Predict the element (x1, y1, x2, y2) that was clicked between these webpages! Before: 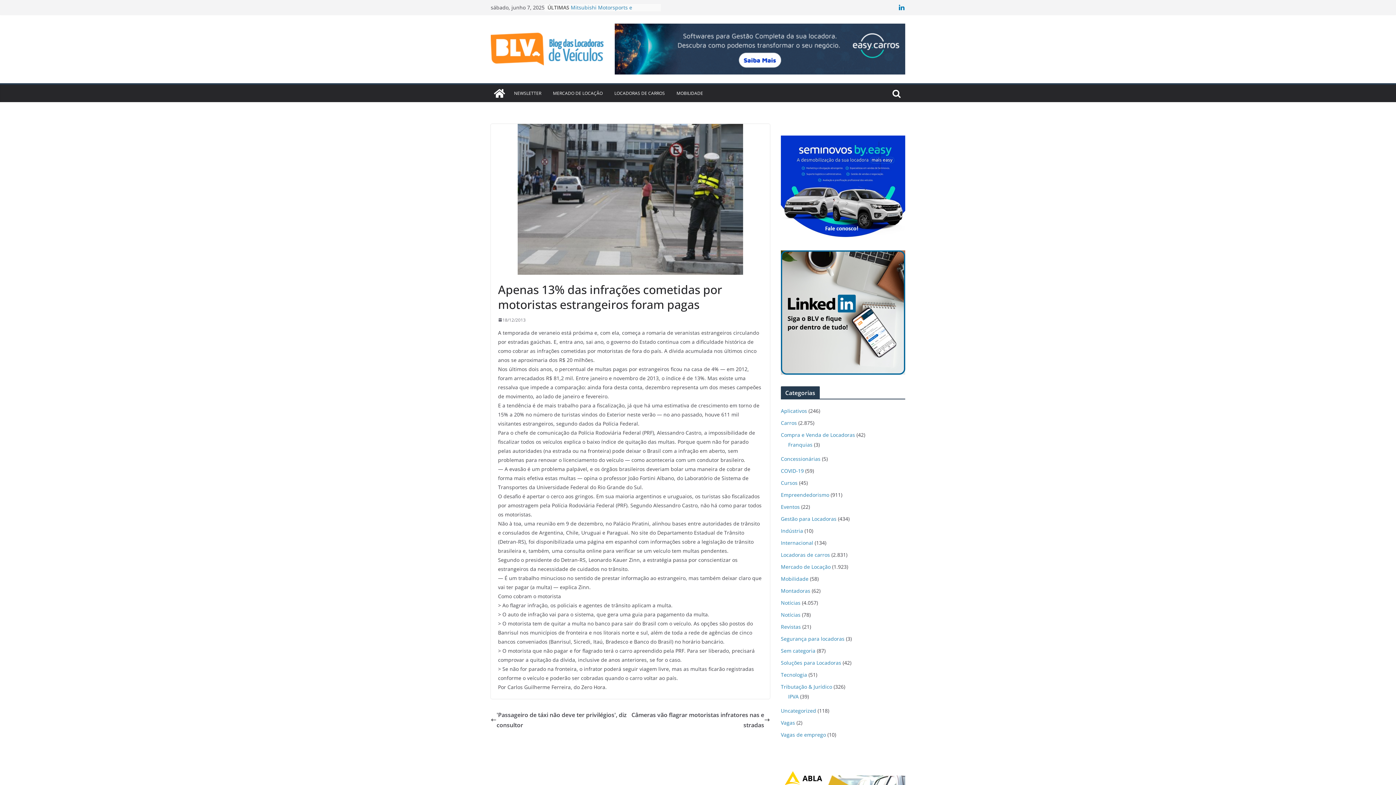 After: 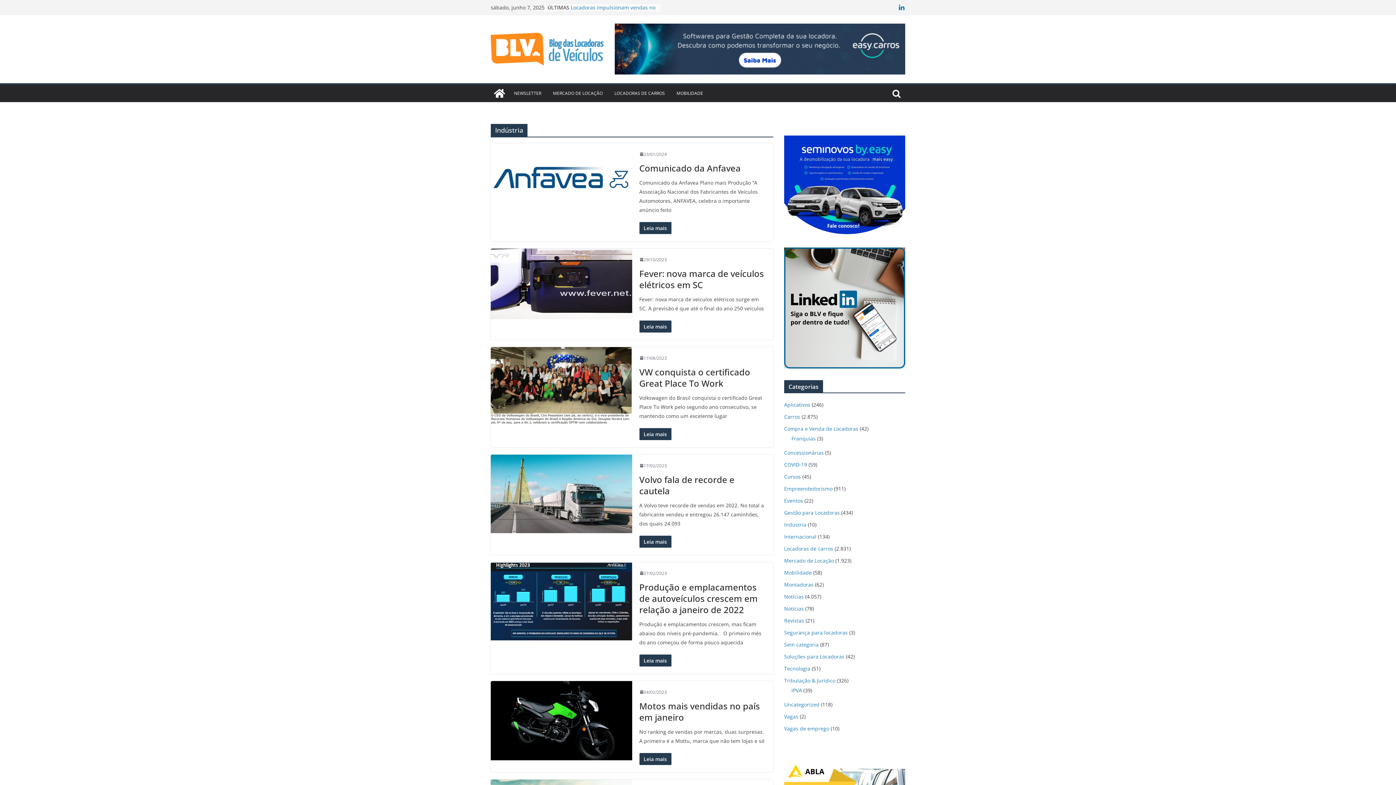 Action: bbox: (781, 527, 803, 534) label: Indústria